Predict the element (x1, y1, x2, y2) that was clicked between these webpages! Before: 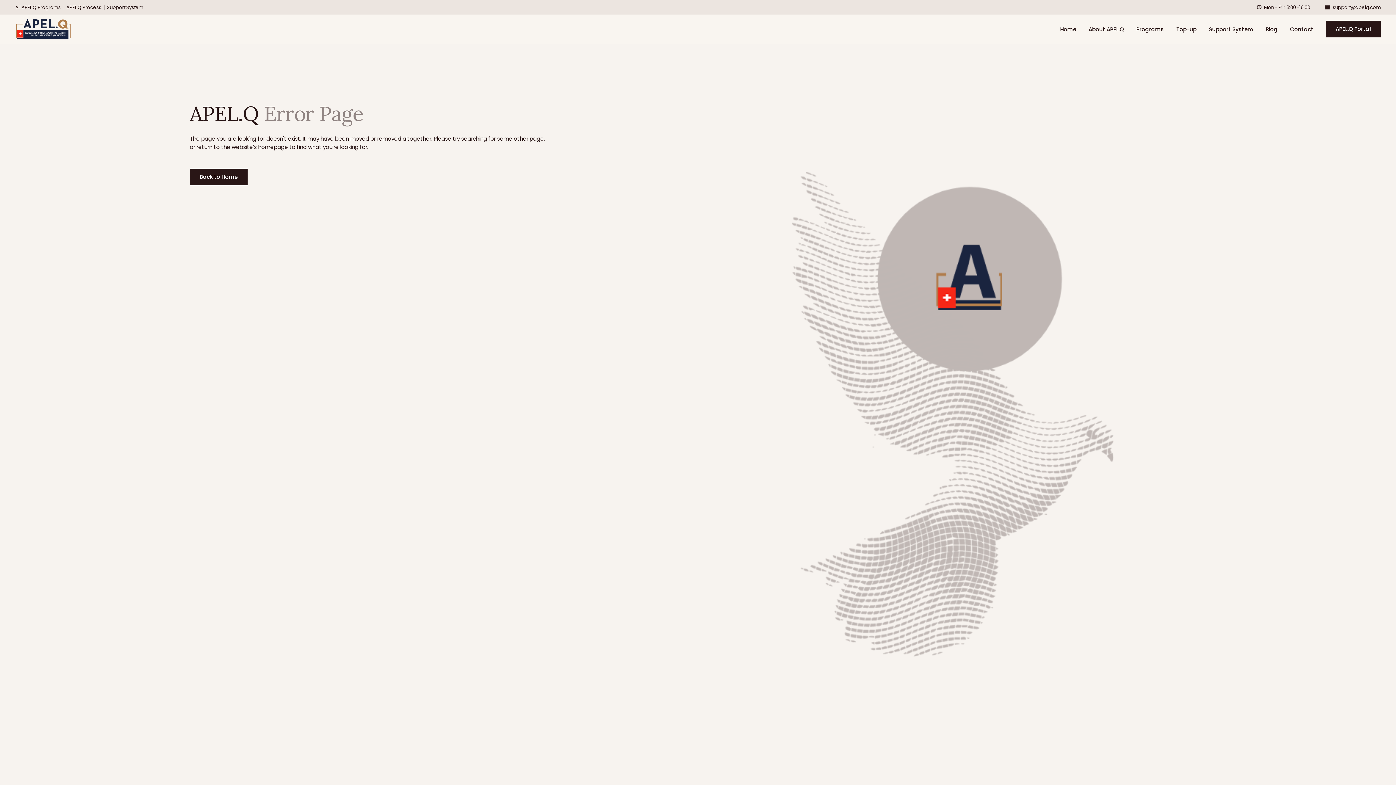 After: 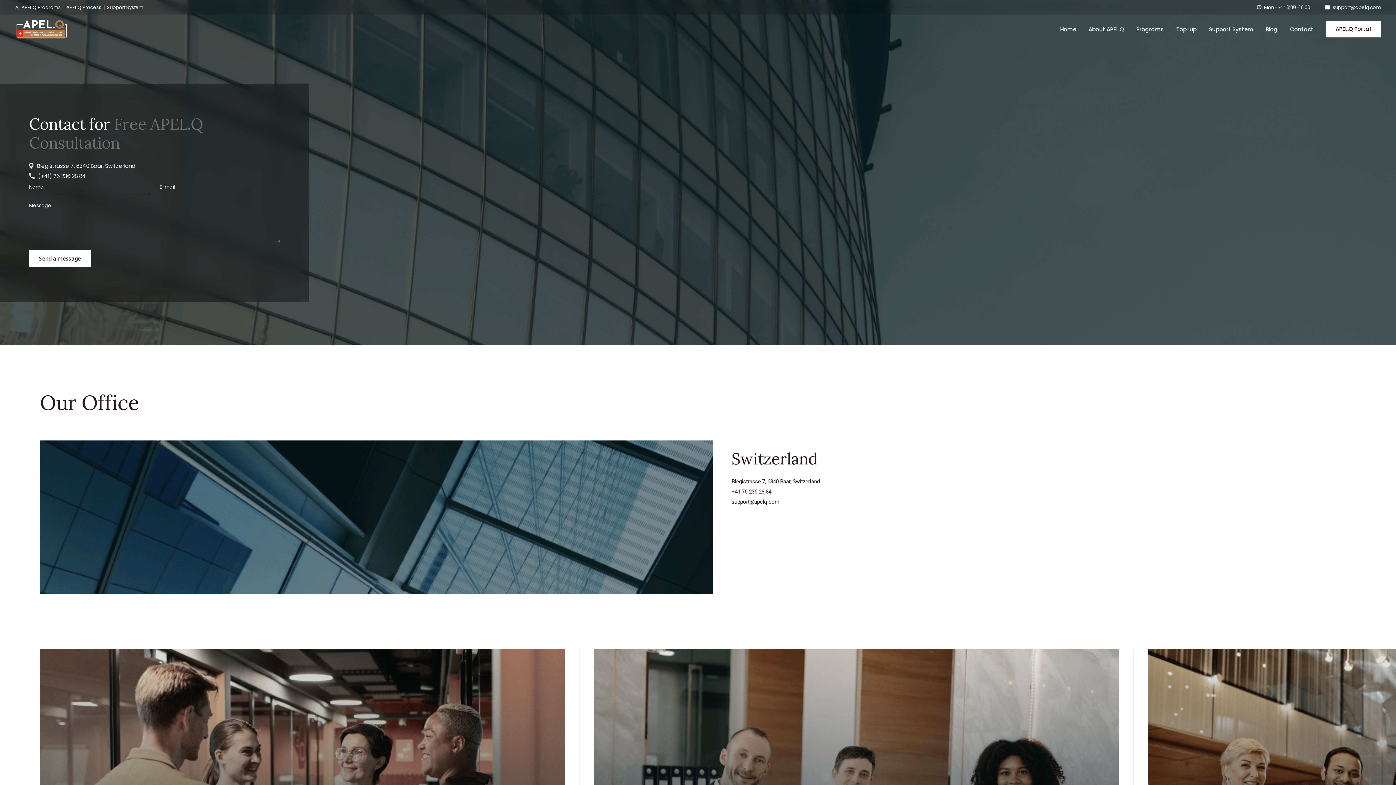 Action: bbox: (1290, 14, 1313, 43) label: Contact